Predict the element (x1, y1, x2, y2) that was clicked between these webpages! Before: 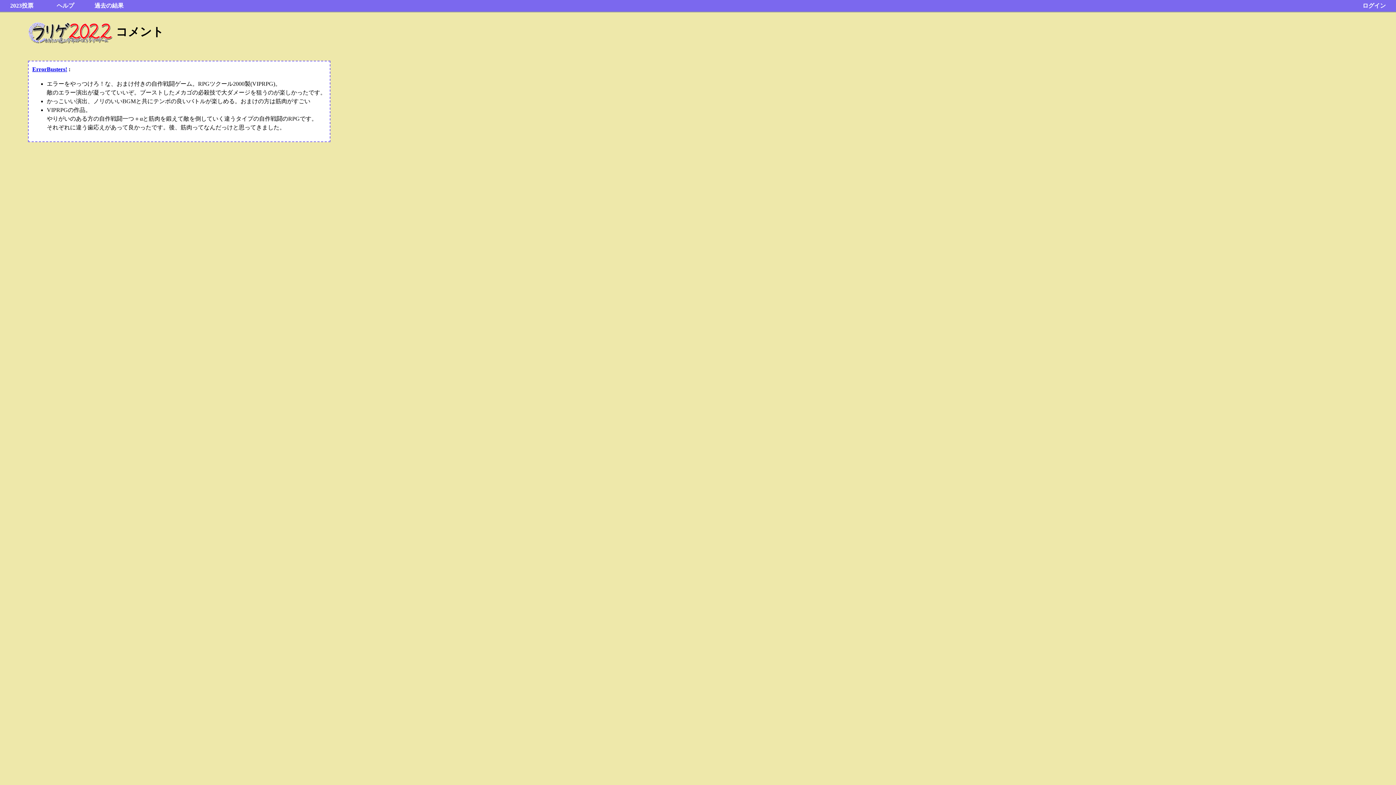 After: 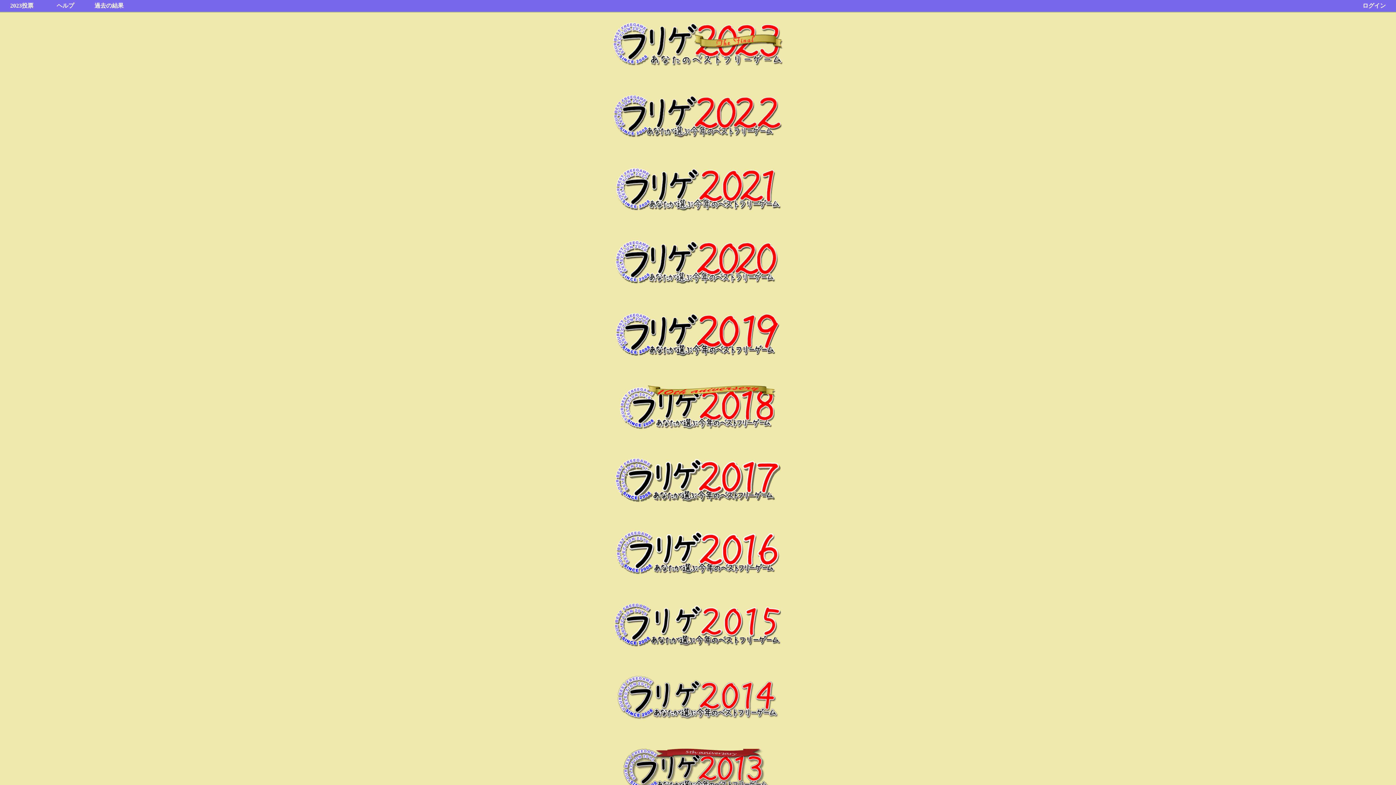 Action: label: 過去の結果 bbox: (87, 0, 130, 11)